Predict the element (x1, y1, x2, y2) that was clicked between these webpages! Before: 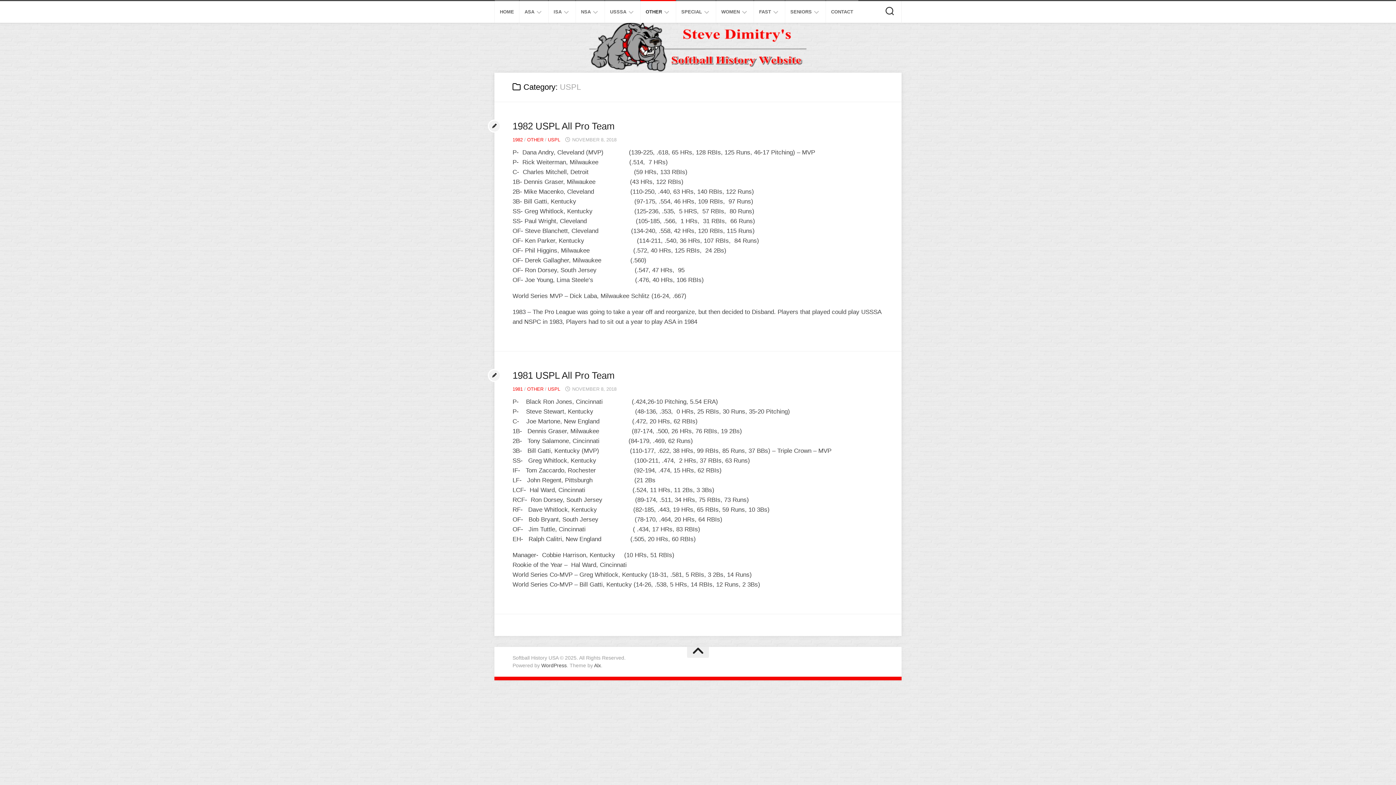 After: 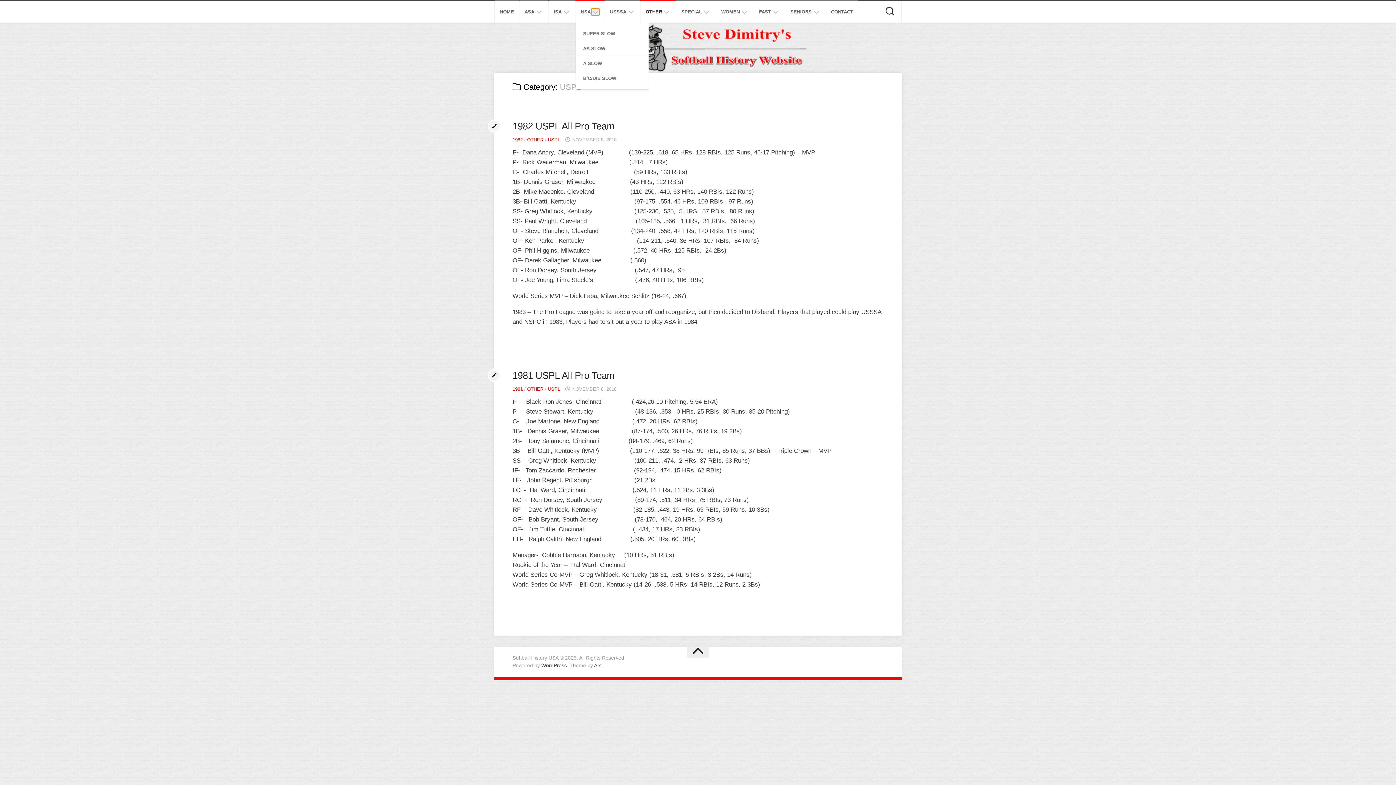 Action: bbox: (591, 8, 599, 15)